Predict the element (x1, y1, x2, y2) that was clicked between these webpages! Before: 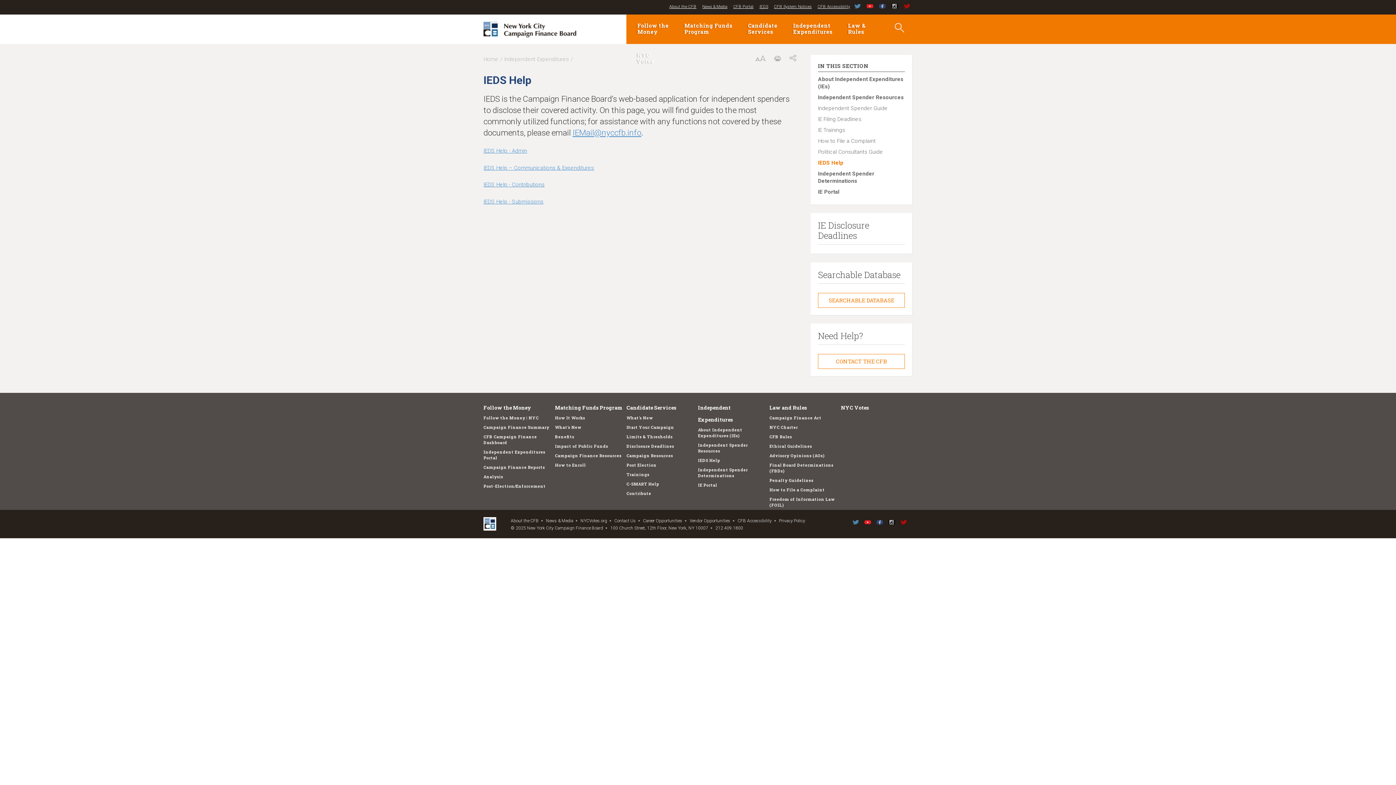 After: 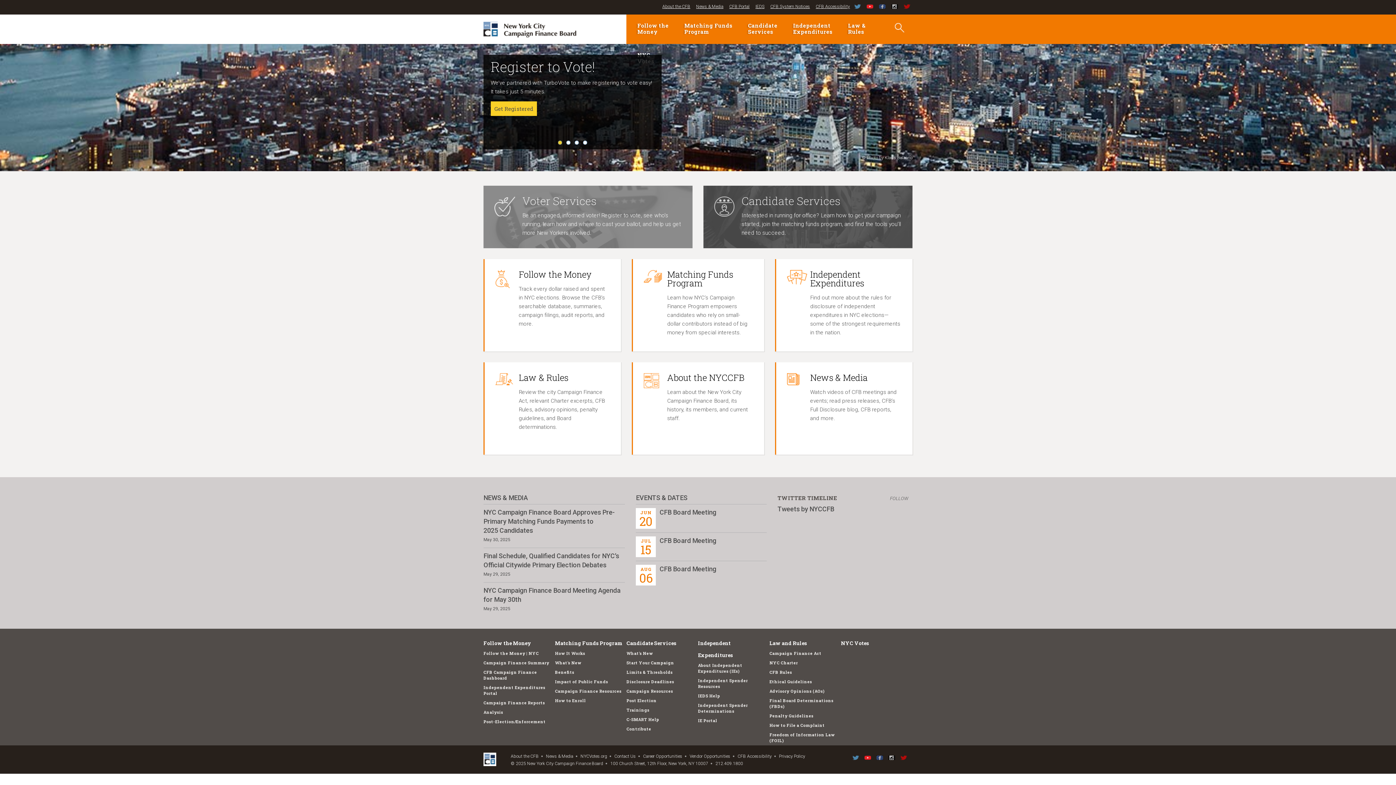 Action: bbox: (483, 56, 498, 62) label: Home